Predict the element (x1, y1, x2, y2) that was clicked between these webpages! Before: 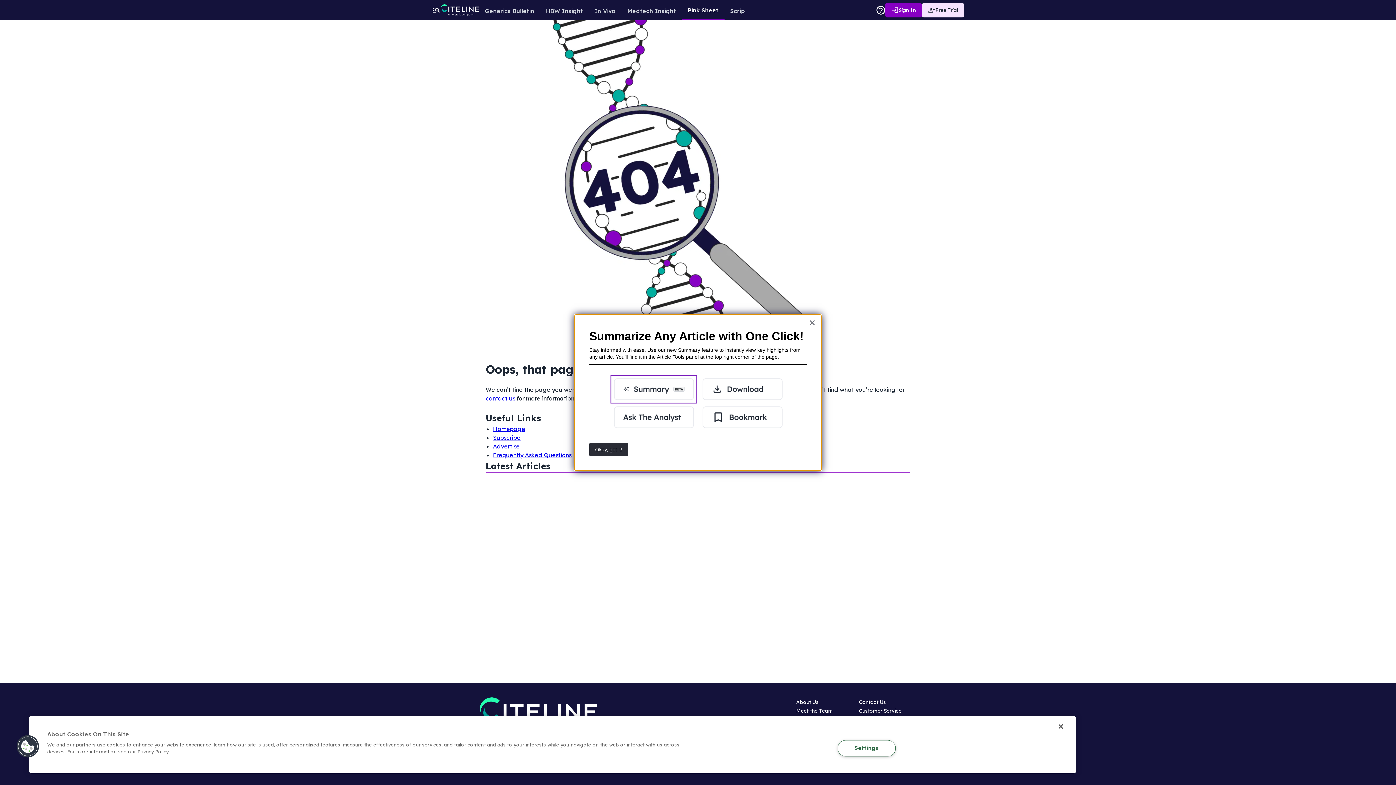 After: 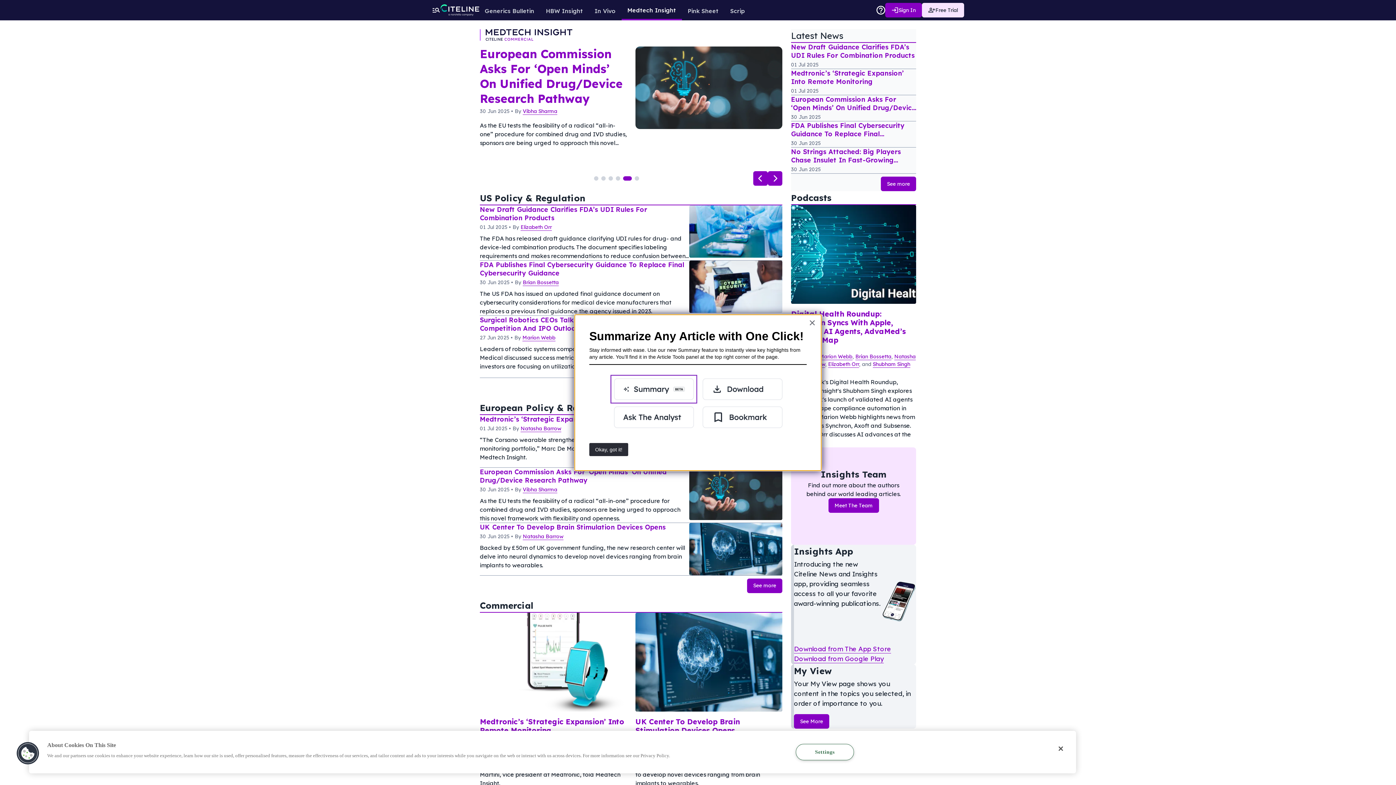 Action: label: Medtech Insight bbox: (621, 0, 682, 19)